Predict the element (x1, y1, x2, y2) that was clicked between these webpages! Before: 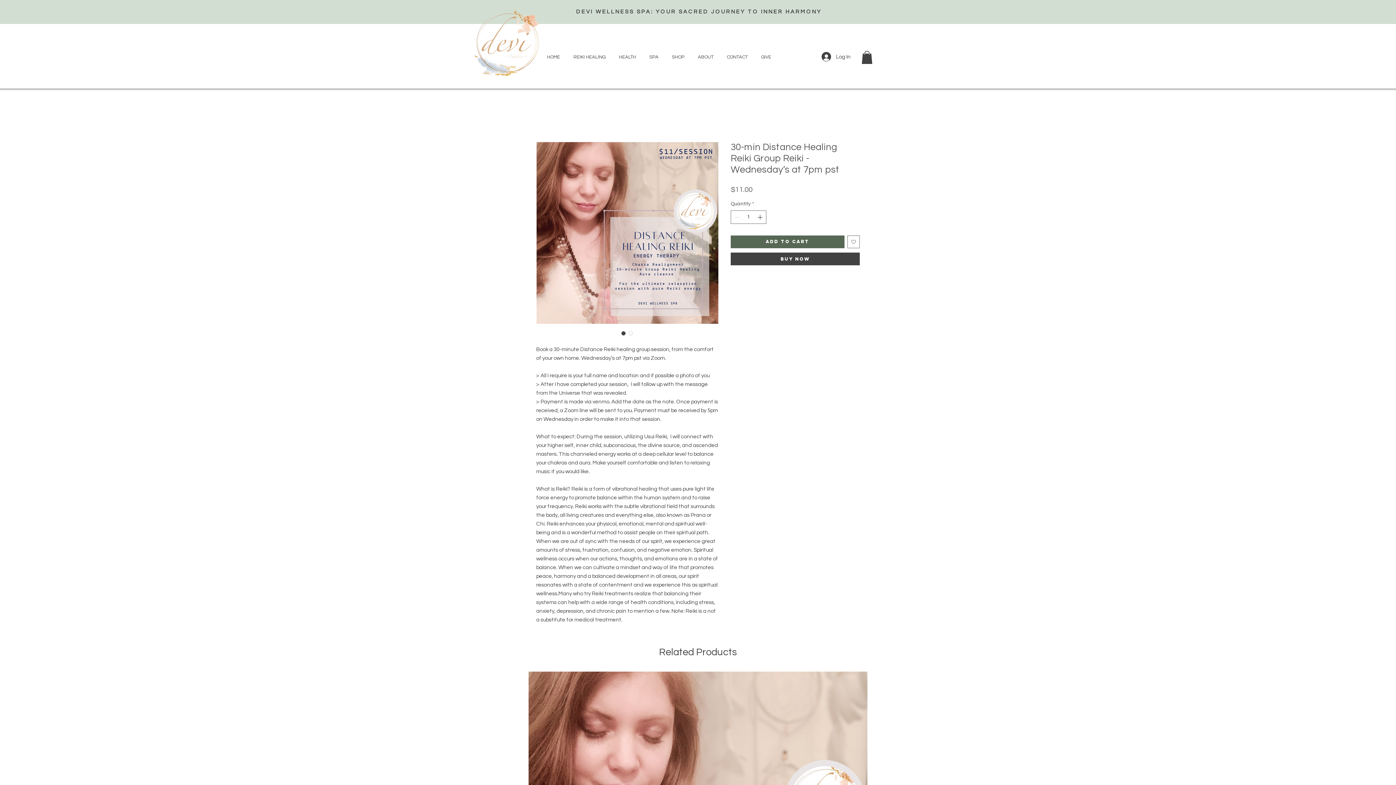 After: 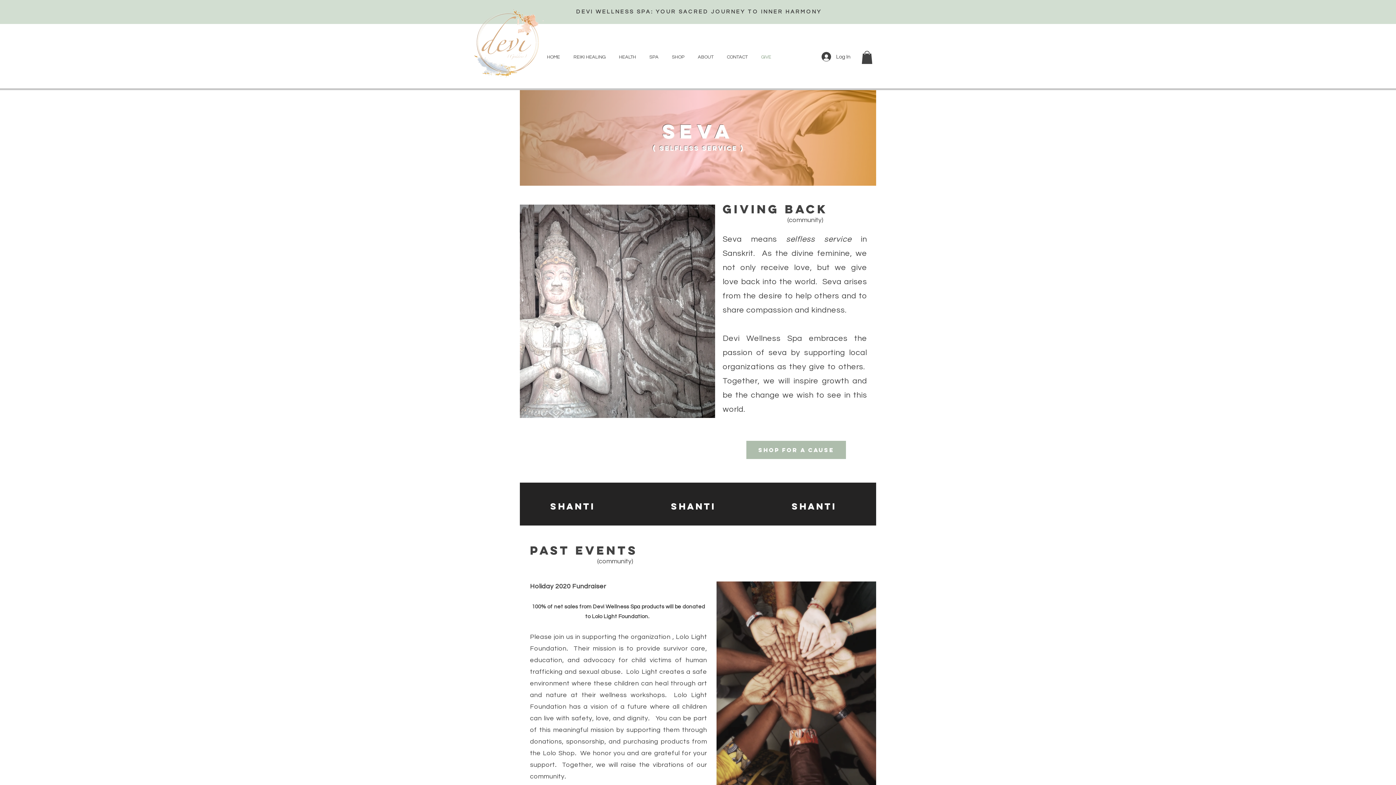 Action: label: GIVE bbox: (754, 48, 778, 66)